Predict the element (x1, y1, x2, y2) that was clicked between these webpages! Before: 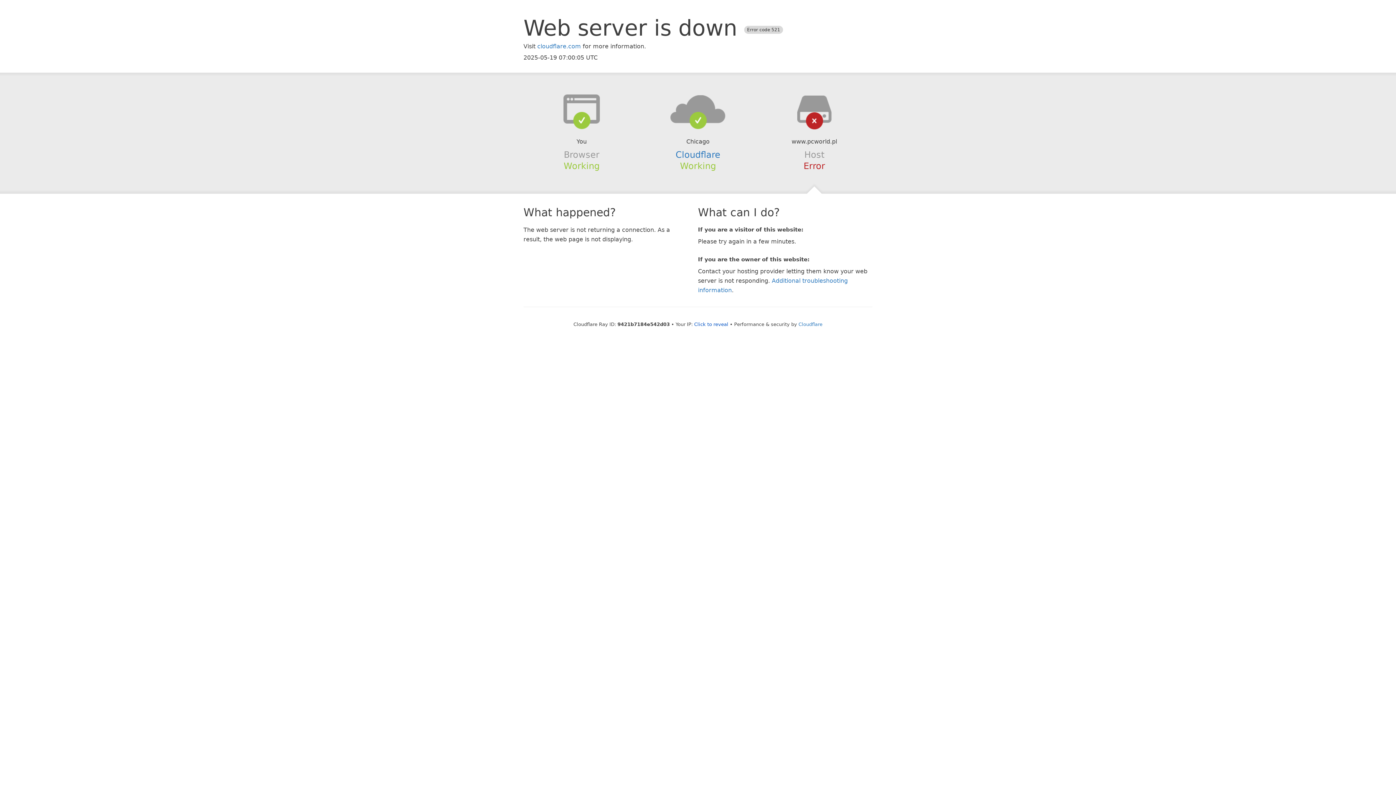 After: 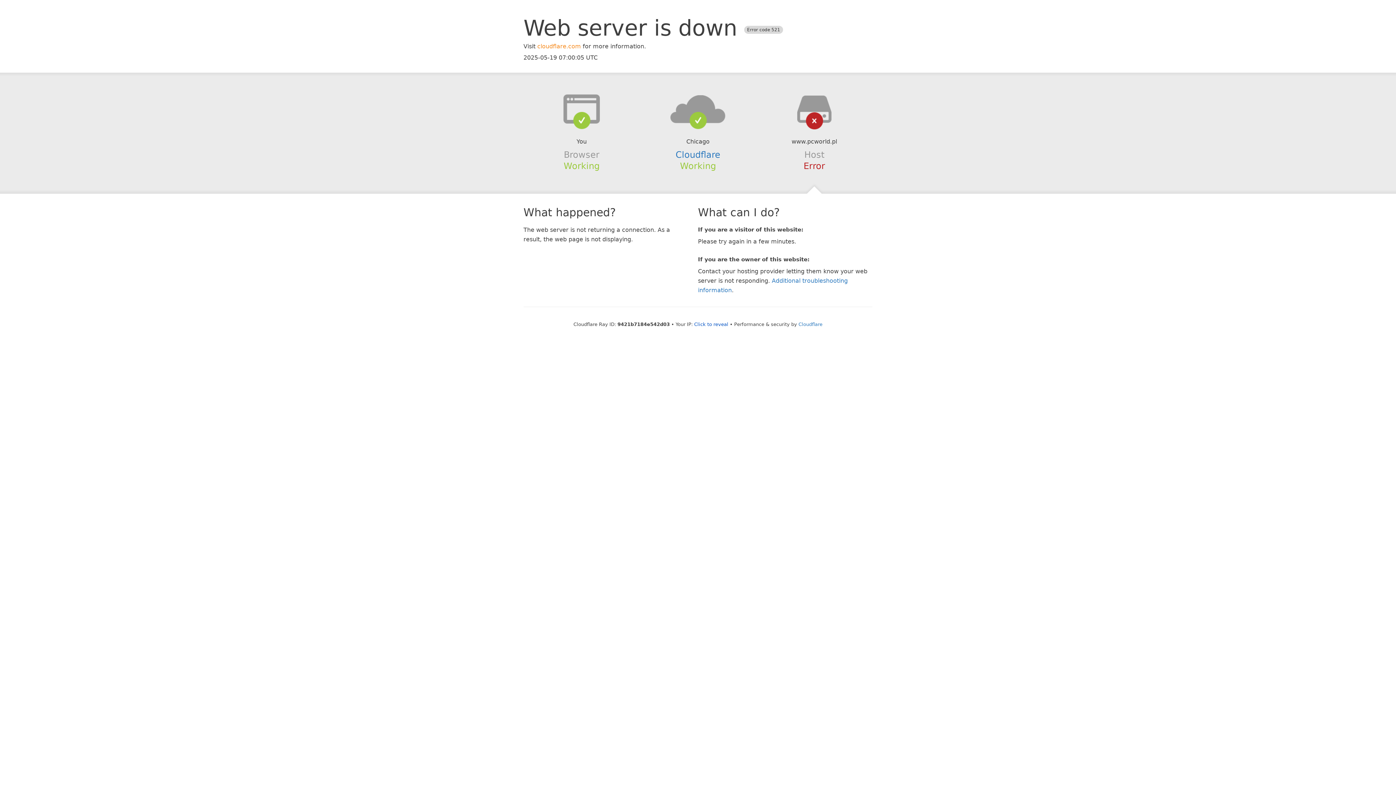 Action: label: cloudflare.com bbox: (537, 42, 581, 49)